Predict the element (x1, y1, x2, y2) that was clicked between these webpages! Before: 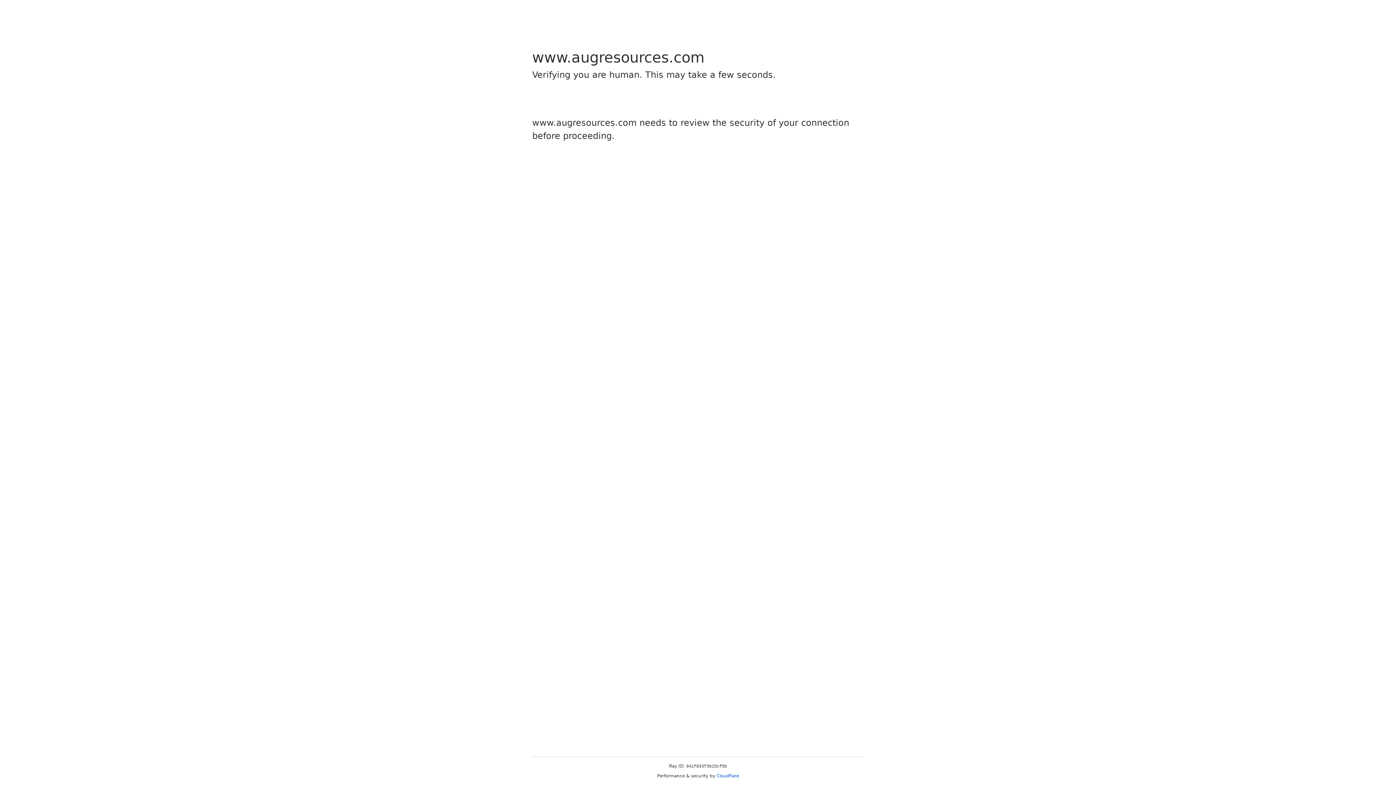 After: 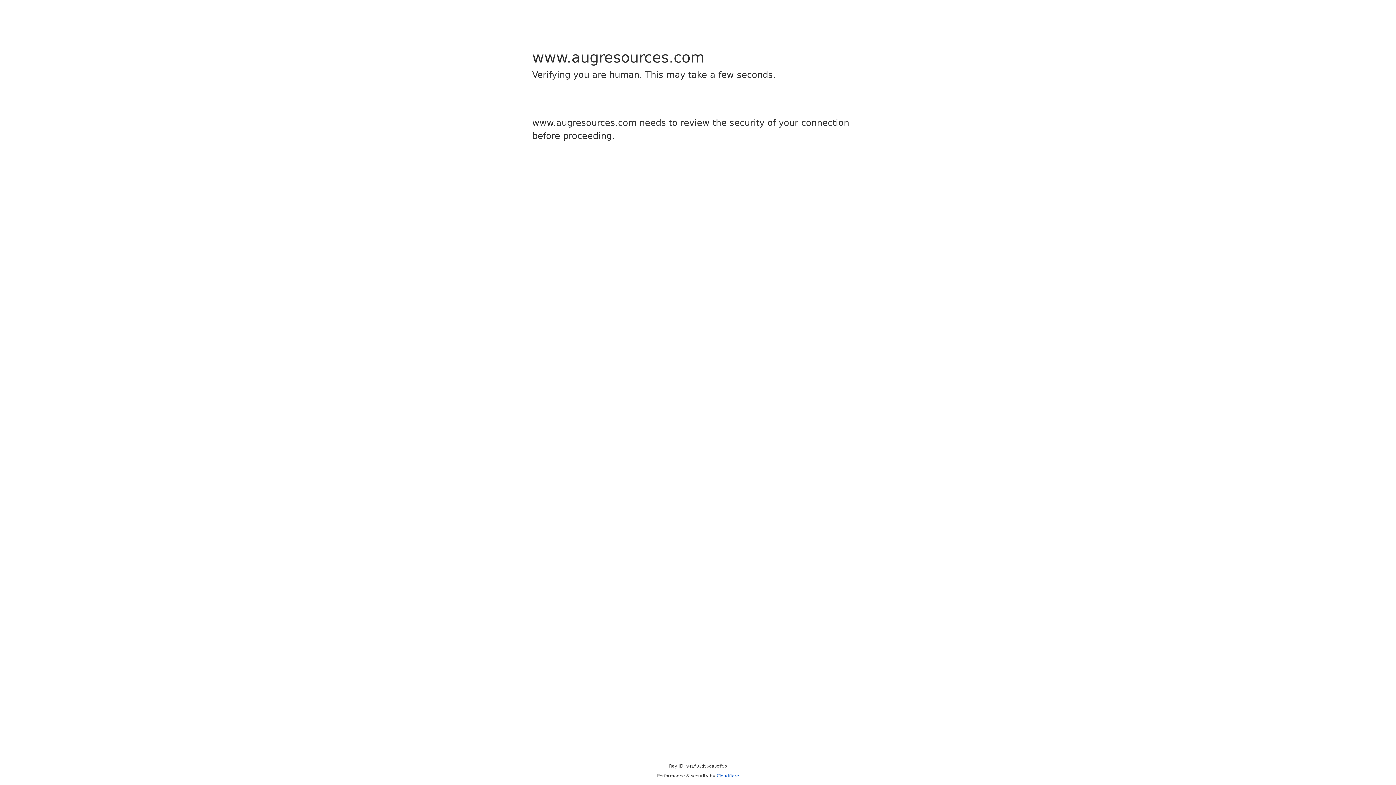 Action: label: Cloudflare bbox: (716, 773, 739, 778)